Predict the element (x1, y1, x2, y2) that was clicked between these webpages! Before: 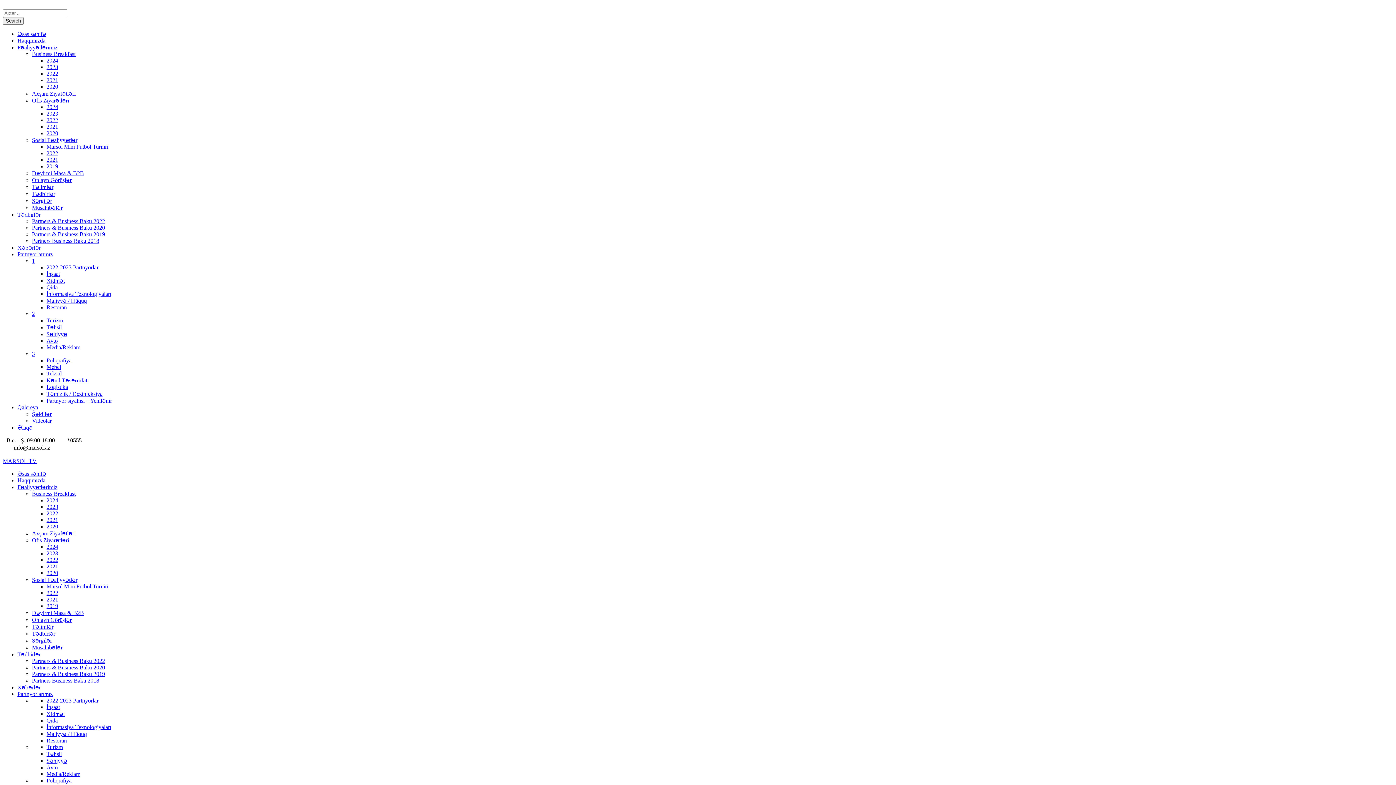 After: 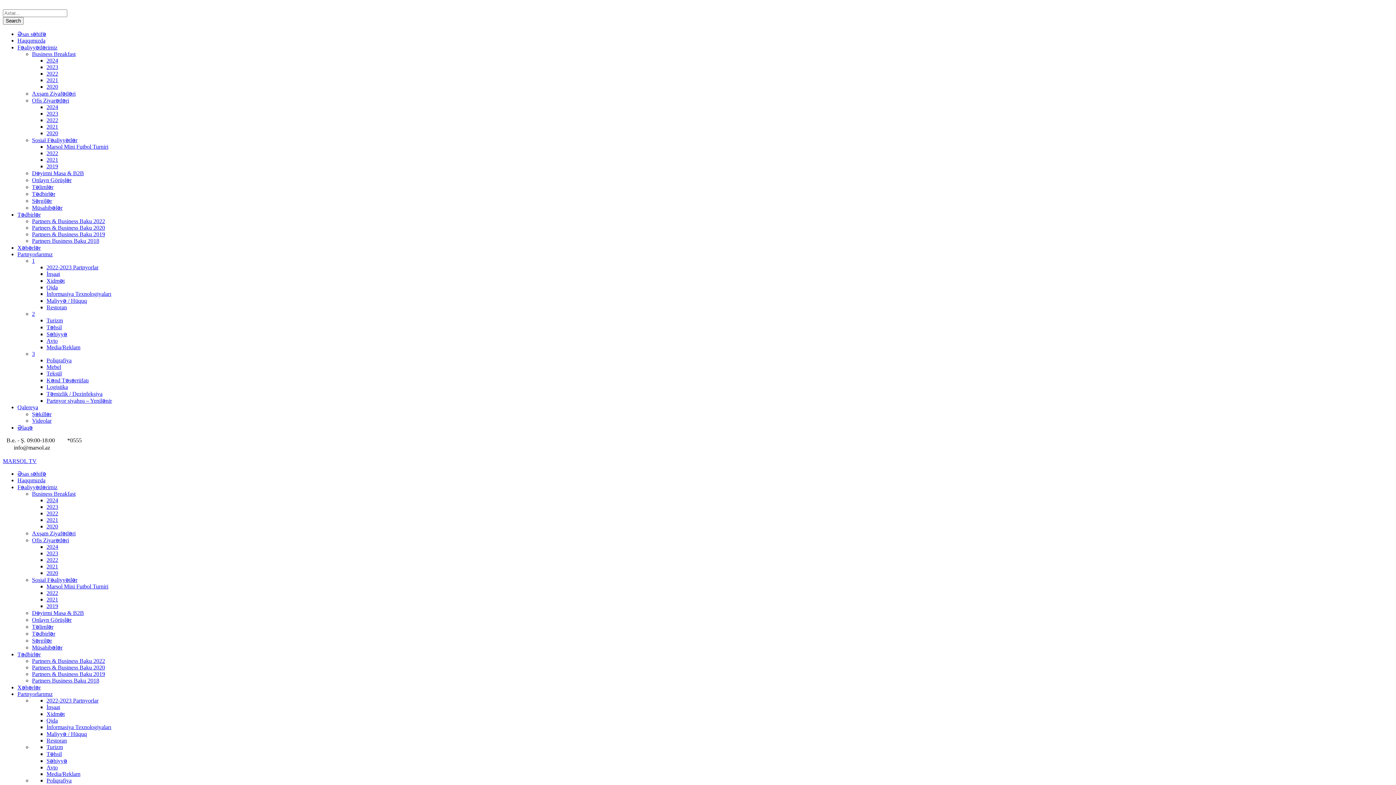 Action: bbox: (32, 671, 105, 677) label: Partners & Business Baku 2019